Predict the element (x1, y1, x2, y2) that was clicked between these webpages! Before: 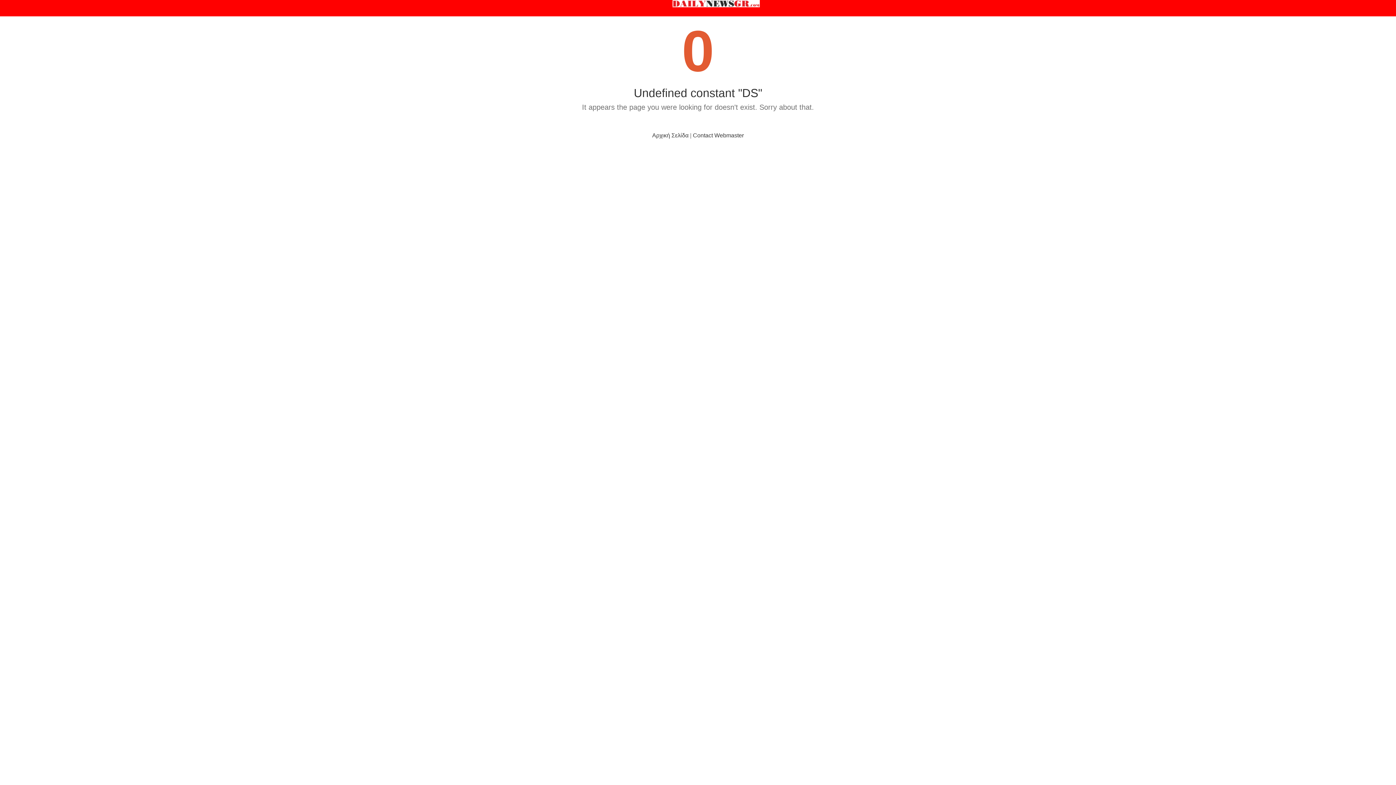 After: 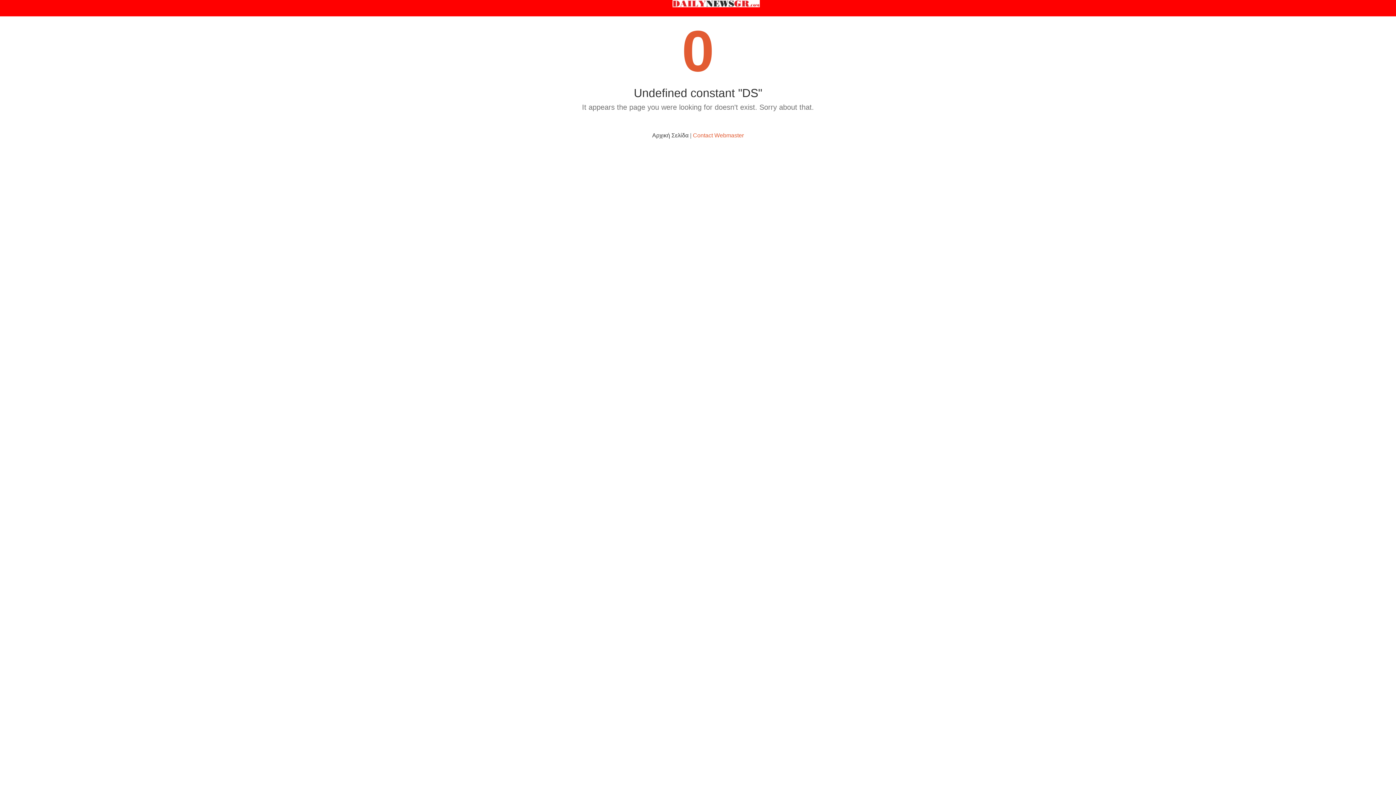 Action: bbox: (693, 132, 744, 138) label: Contact Webmaster